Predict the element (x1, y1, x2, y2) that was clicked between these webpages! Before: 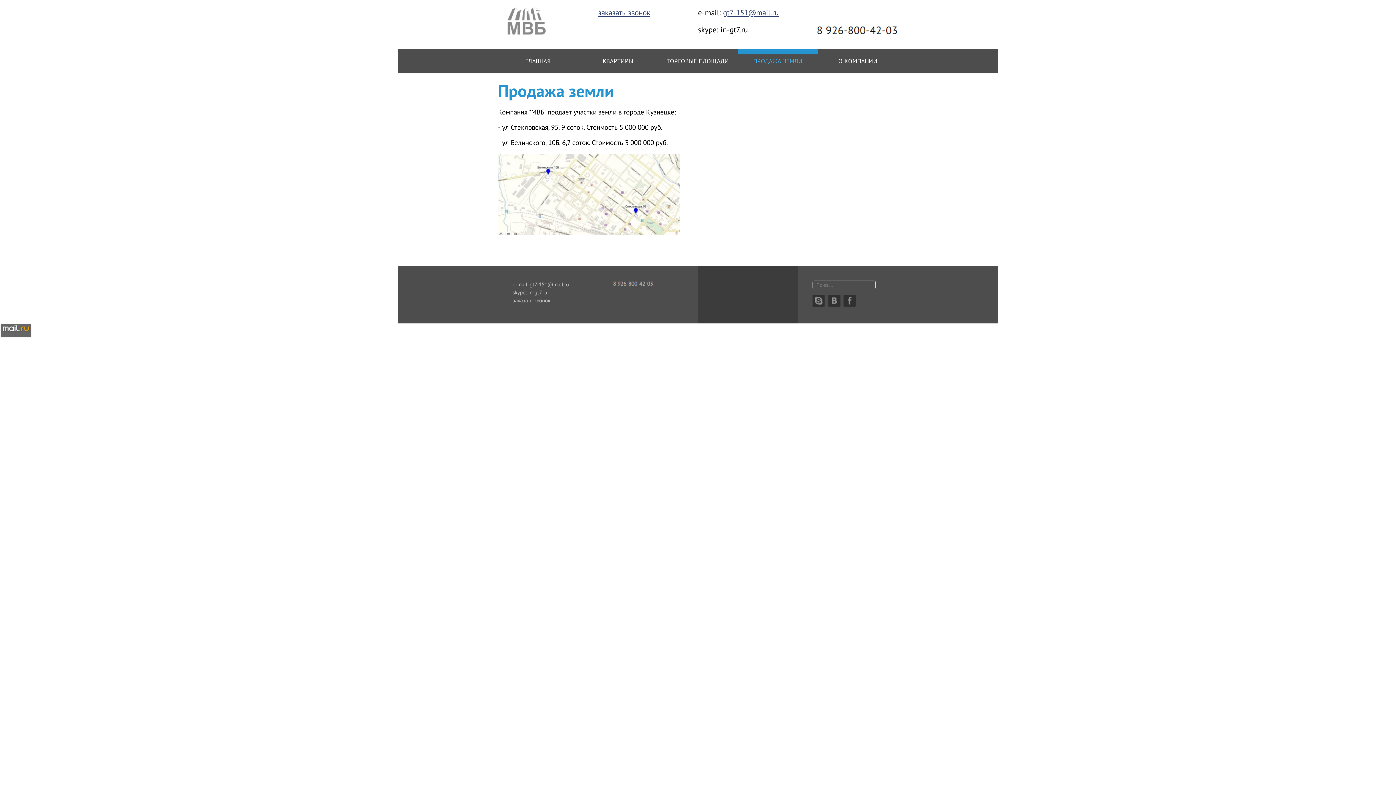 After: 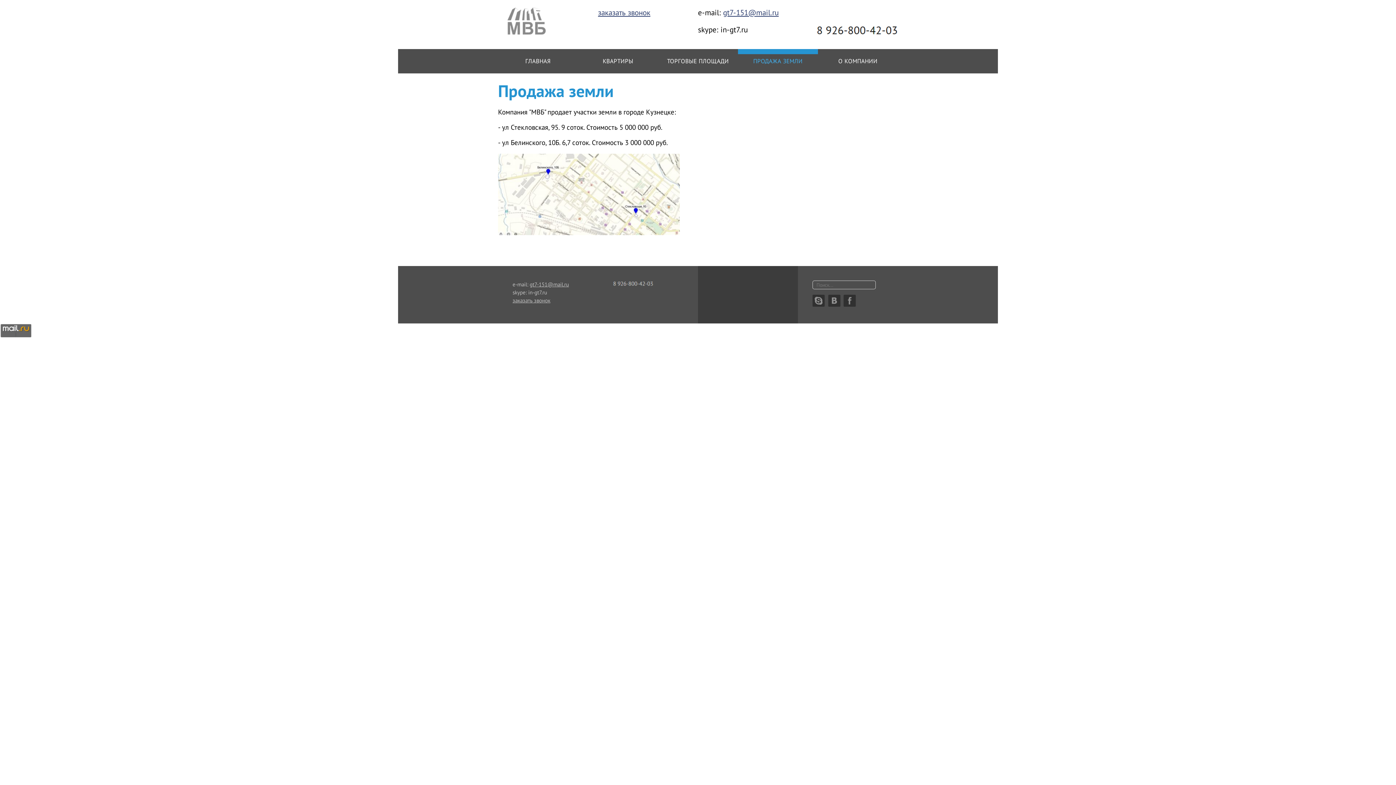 Action: bbox: (843, 301, 856, 308)